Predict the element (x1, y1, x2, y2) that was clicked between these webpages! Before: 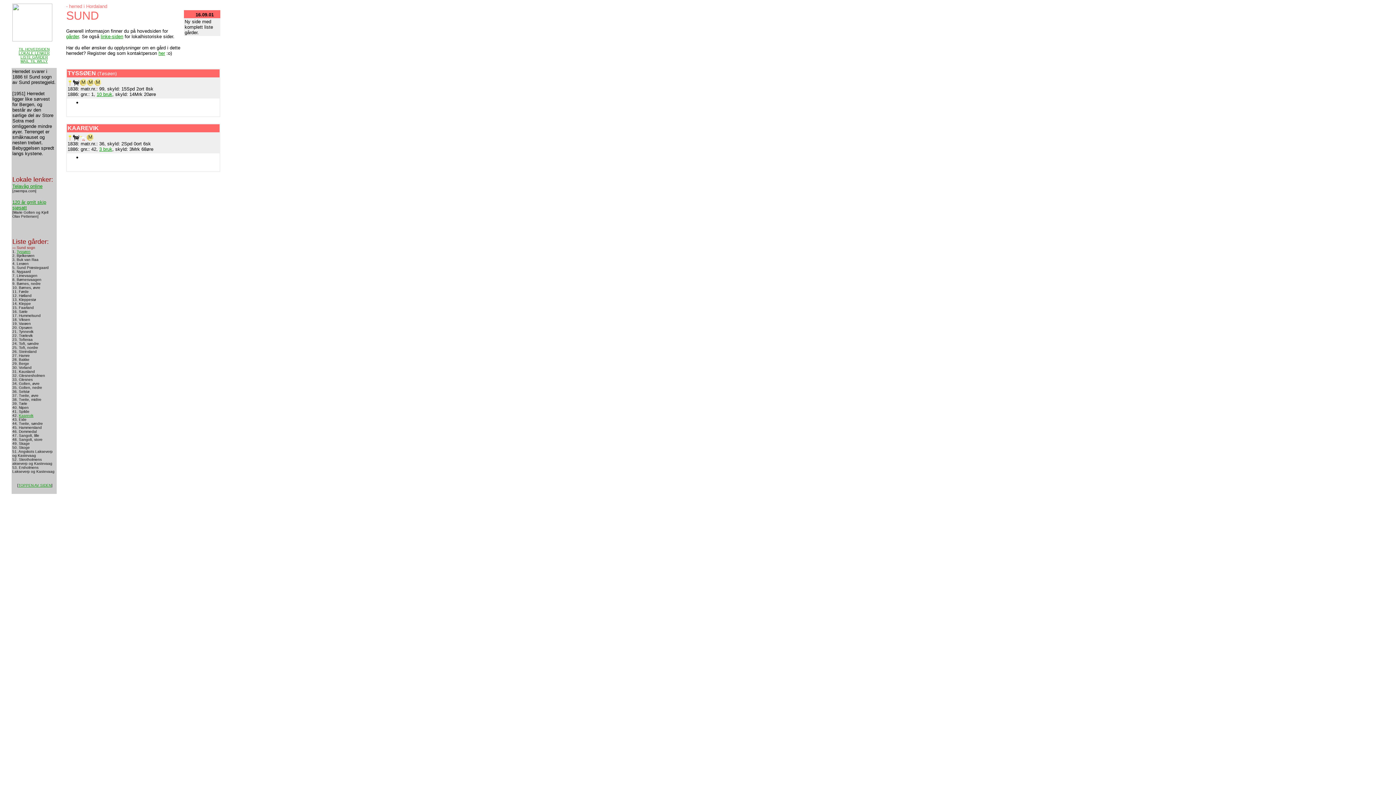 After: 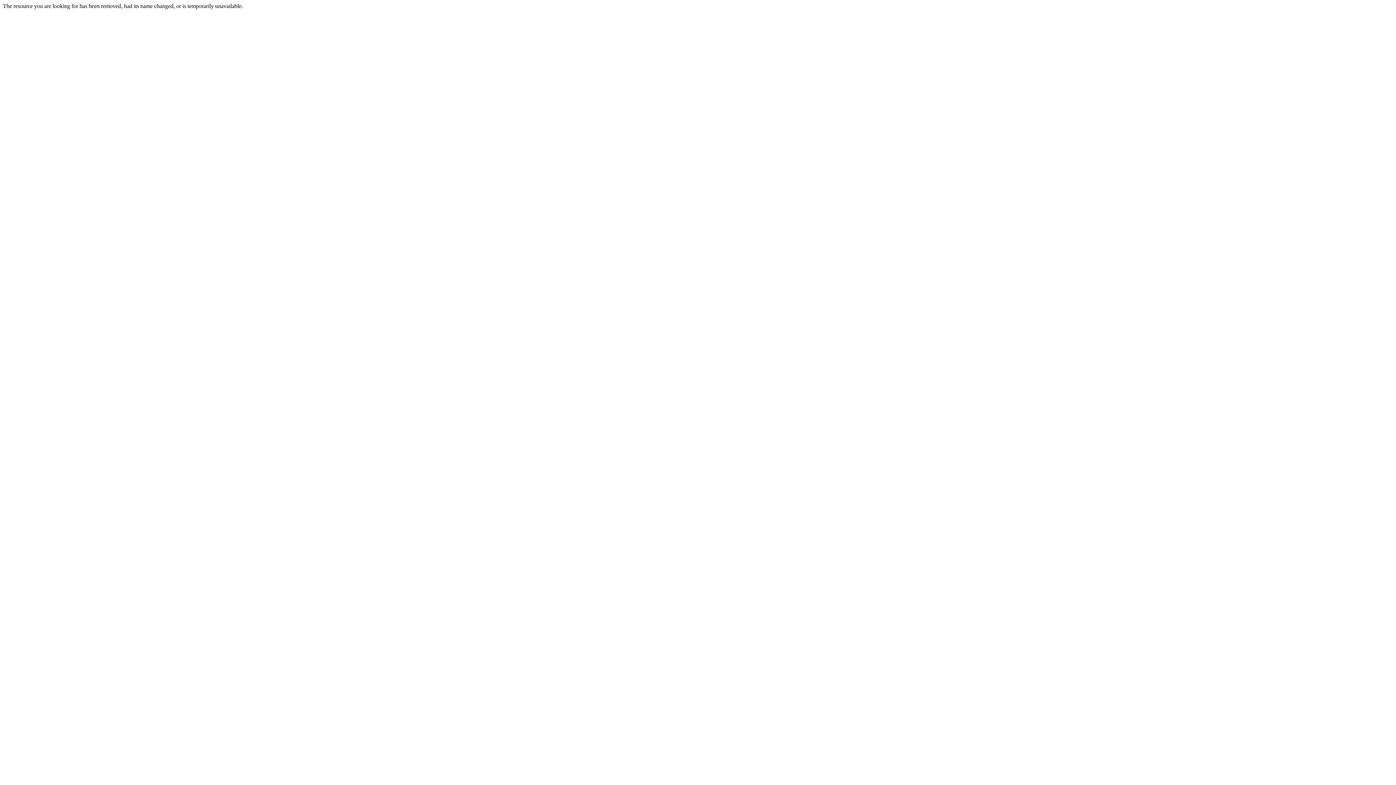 Action: label: 3 bruk bbox: (99, 146, 112, 152)